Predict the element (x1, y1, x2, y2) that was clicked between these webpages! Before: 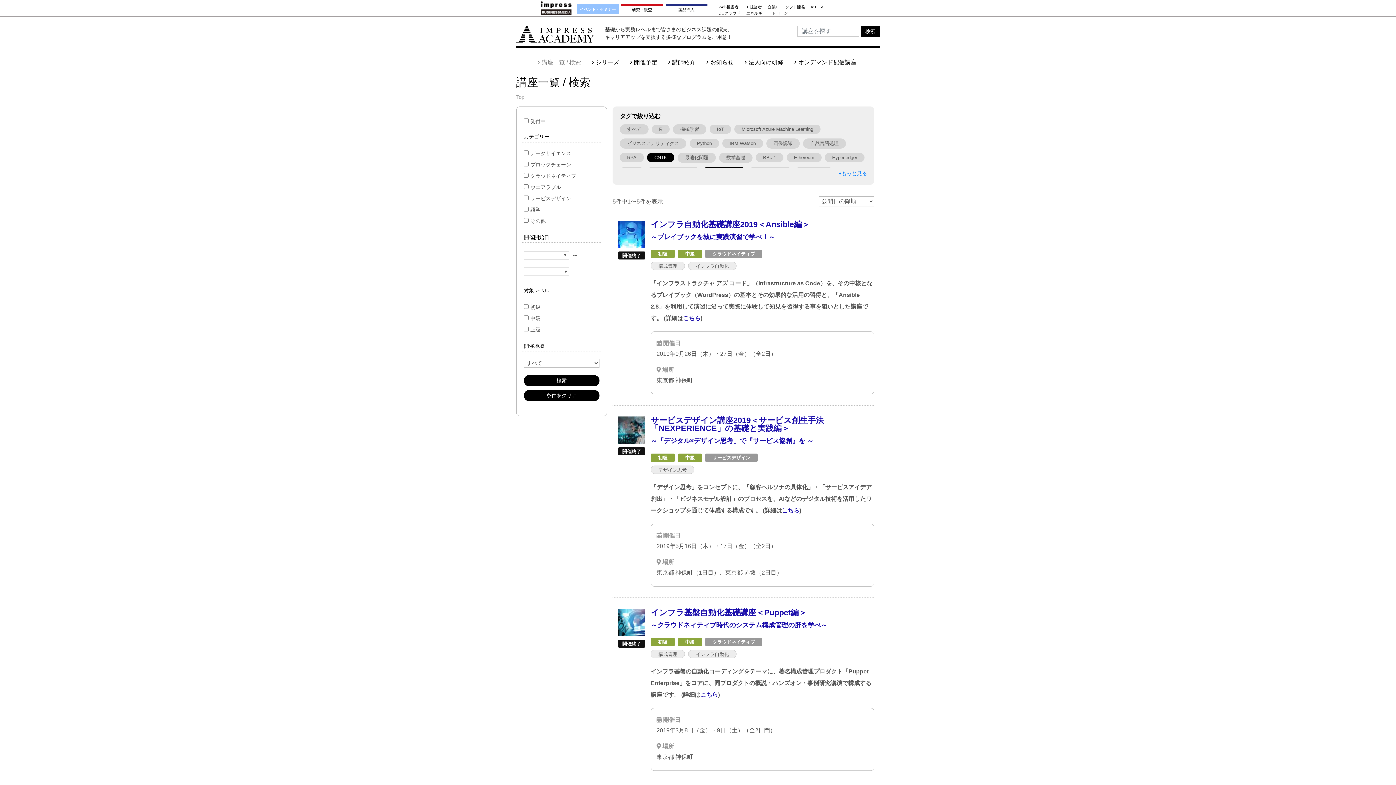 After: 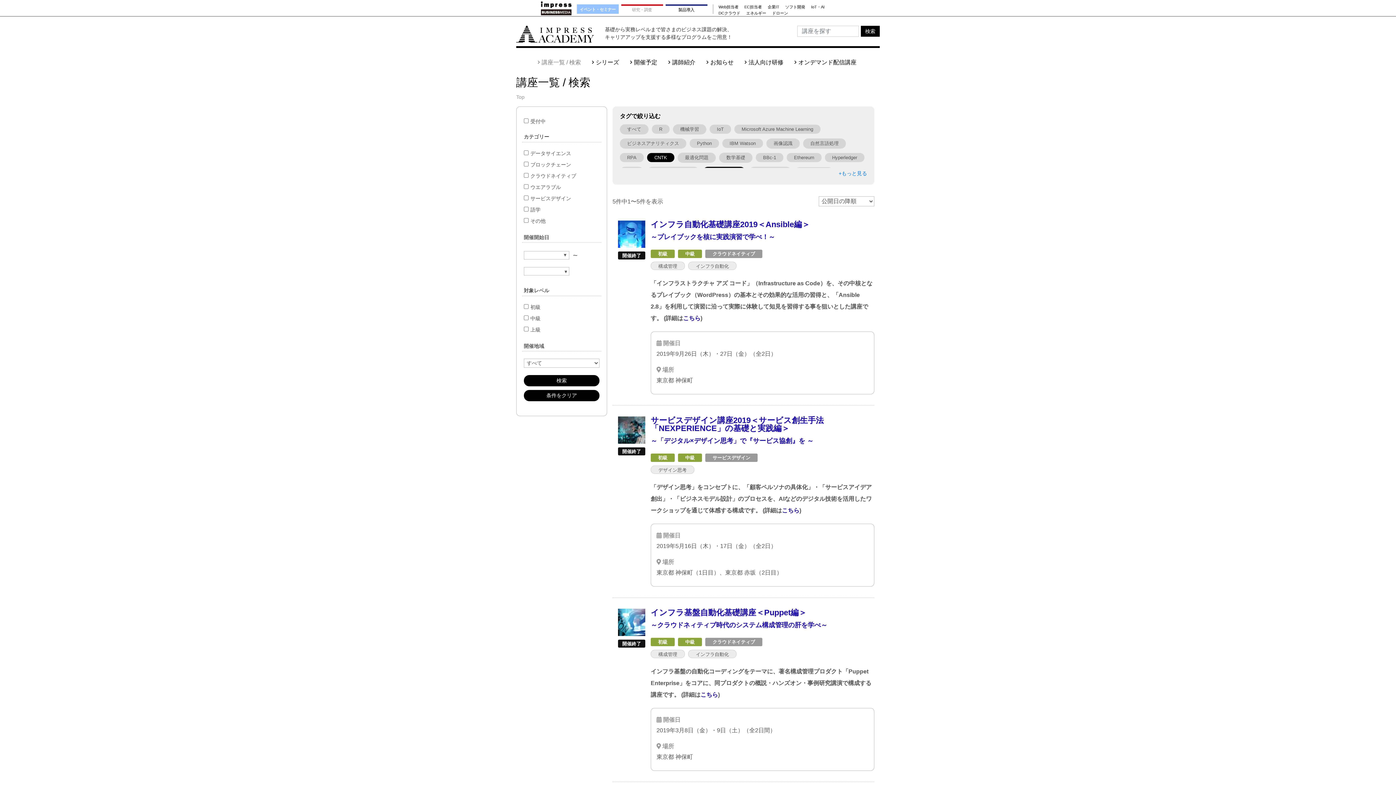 Action: bbox: (621, 4, 663, 13) label: 研究・調査